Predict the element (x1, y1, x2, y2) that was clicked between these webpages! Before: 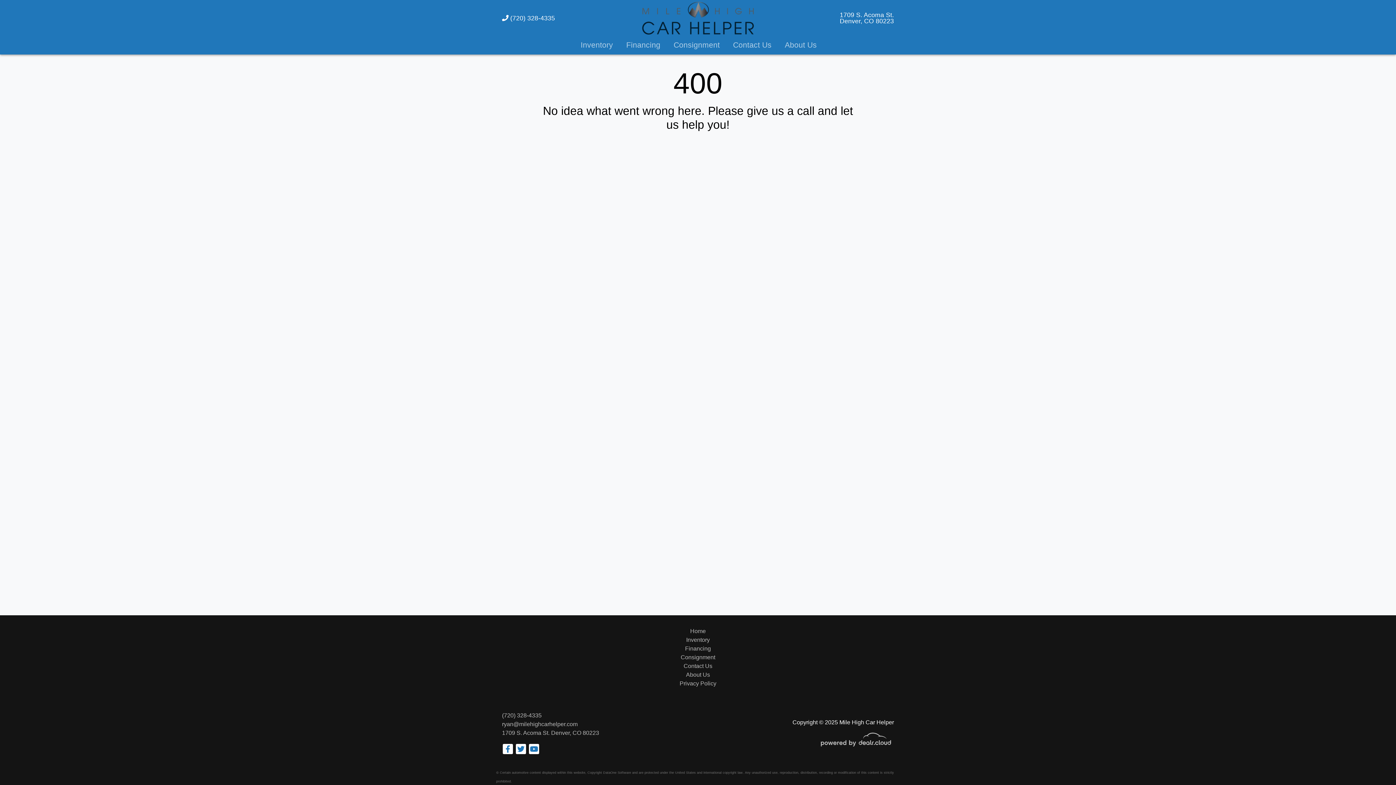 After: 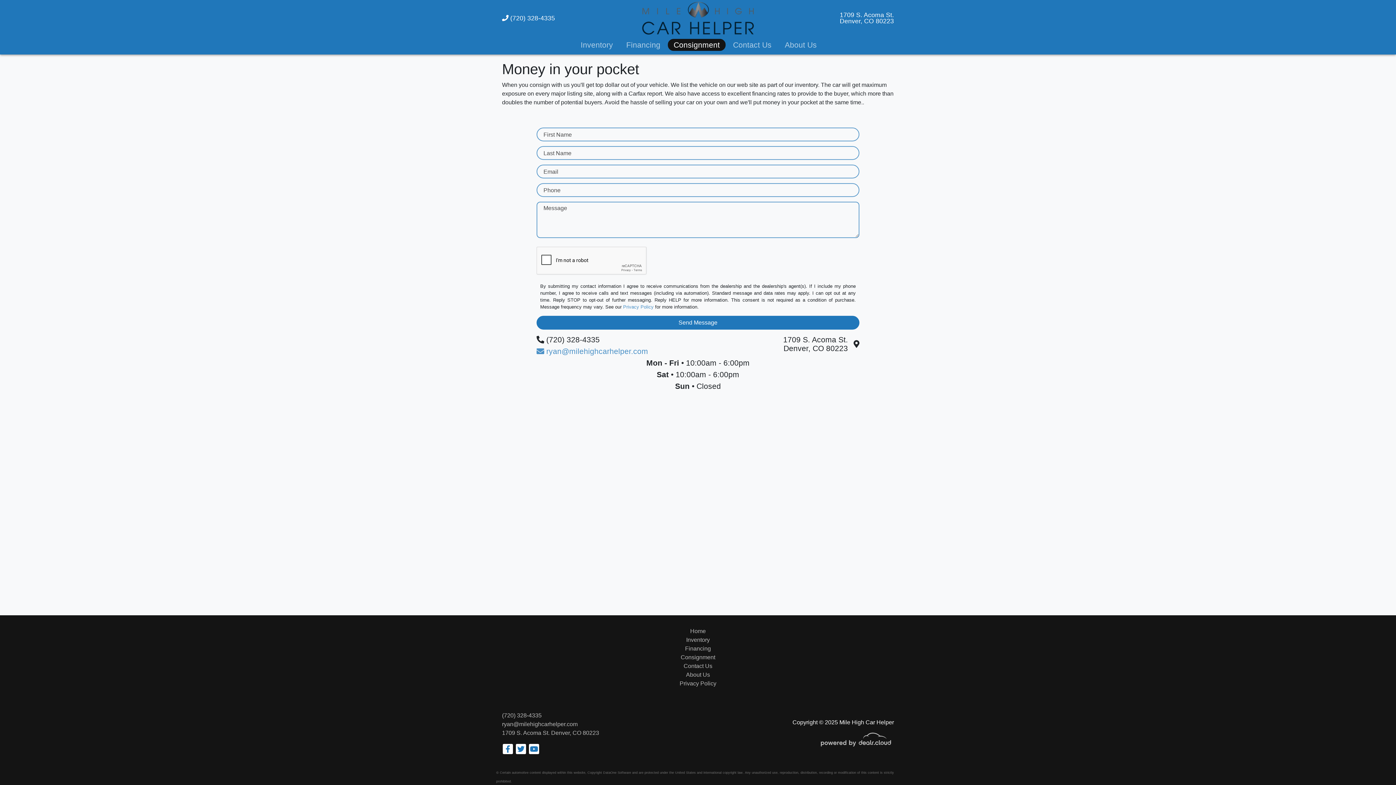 Action: label: Consignment bbox: (680, 654, 715, 660)